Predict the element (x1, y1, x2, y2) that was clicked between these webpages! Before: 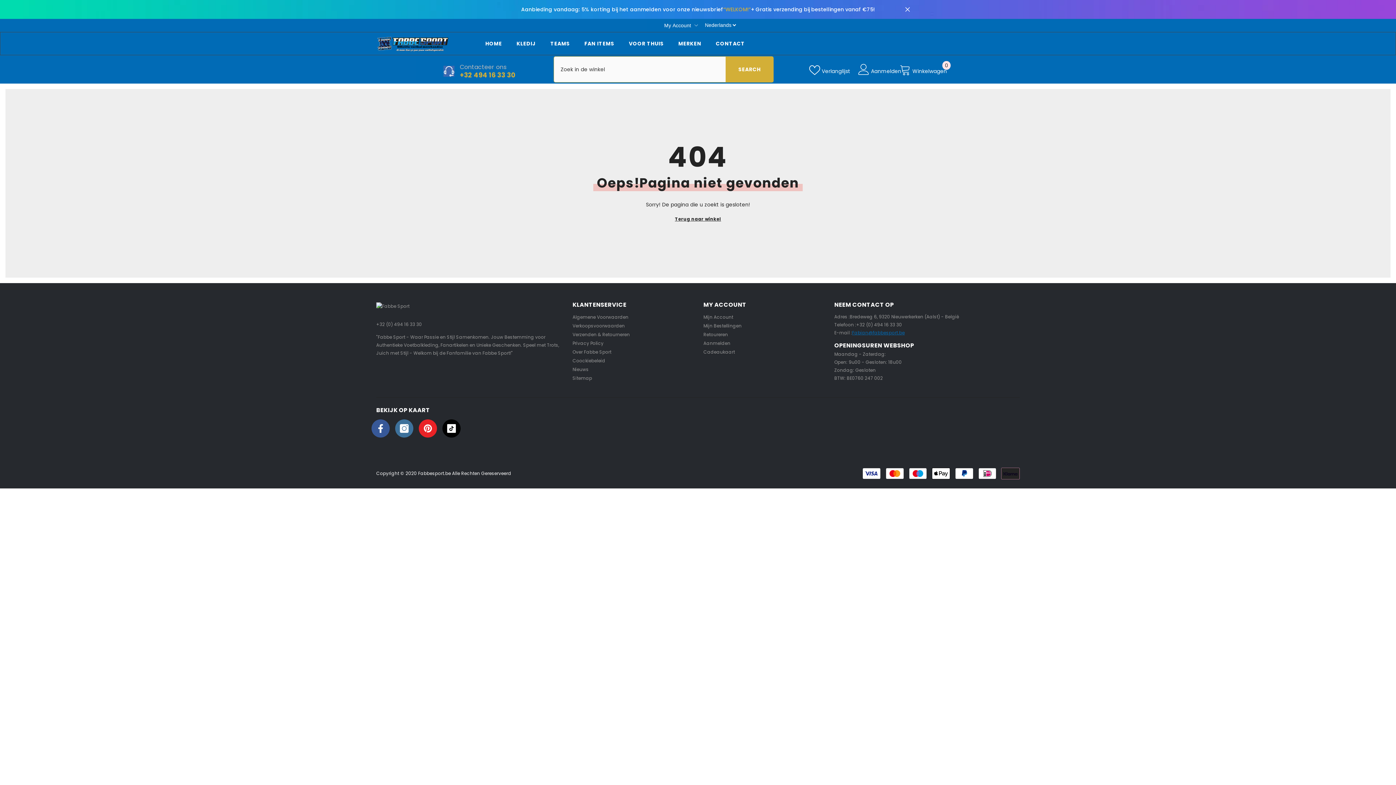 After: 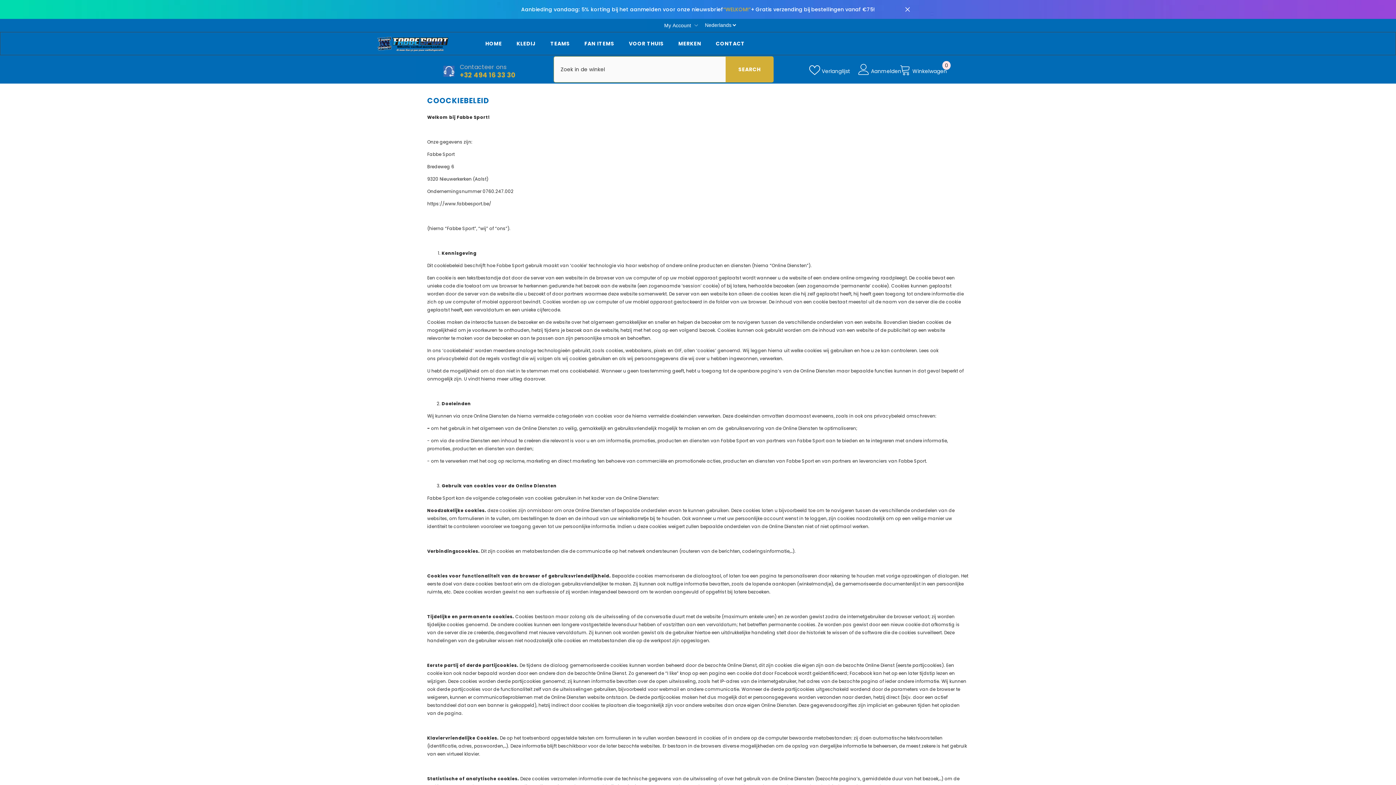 Action: label: Coockiebeleid bbox: (572, 356, 605, 365)